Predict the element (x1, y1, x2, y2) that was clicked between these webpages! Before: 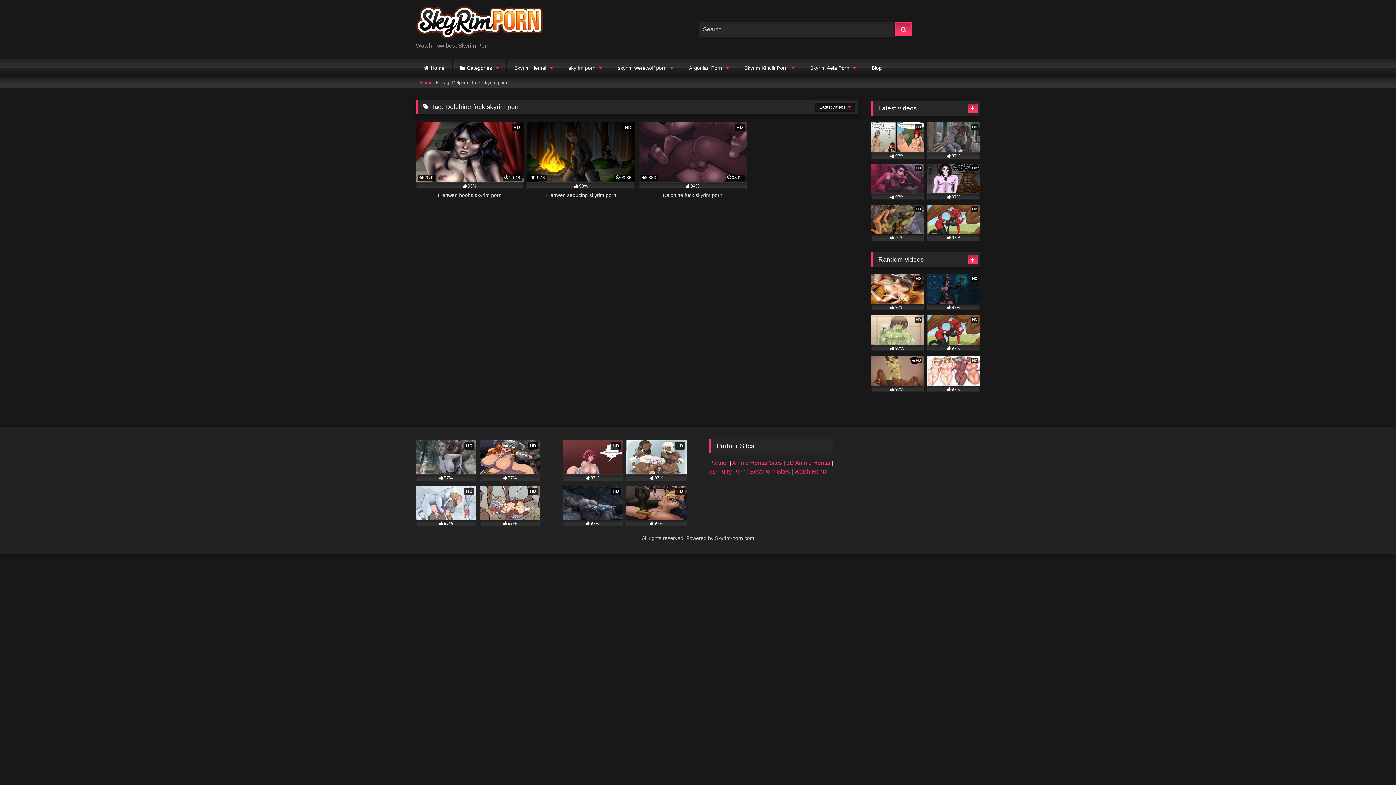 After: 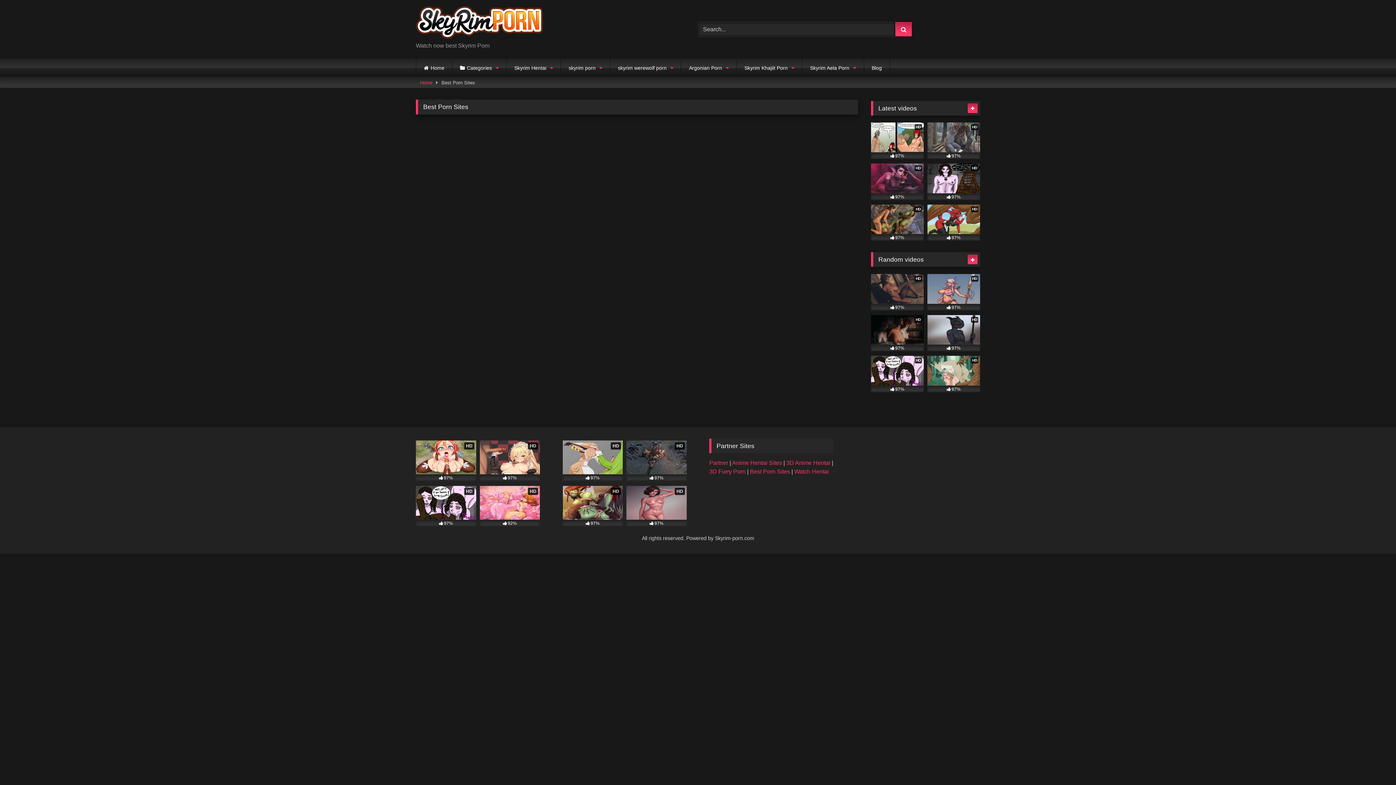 Action: label: Best Porn Sites  bbox: (750, 468, 791, 474)